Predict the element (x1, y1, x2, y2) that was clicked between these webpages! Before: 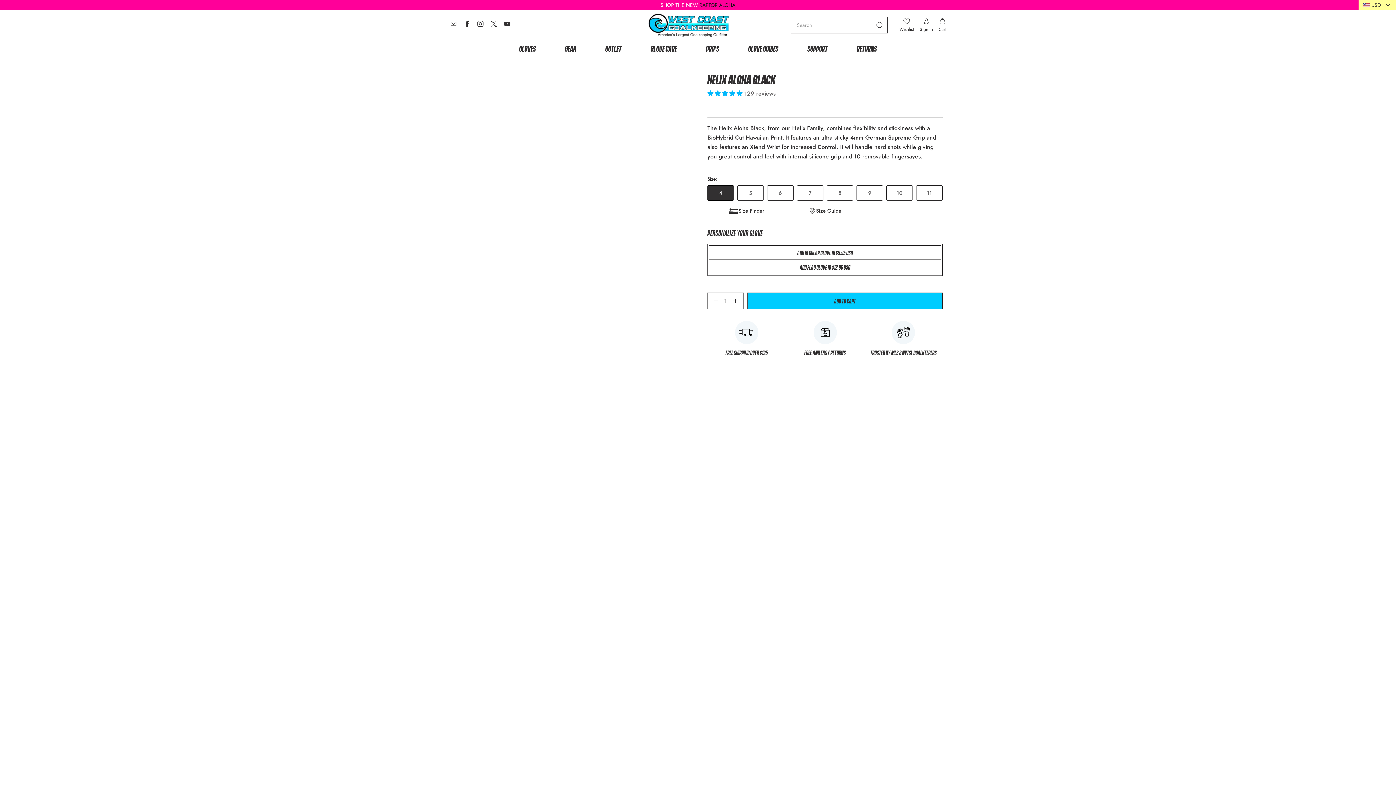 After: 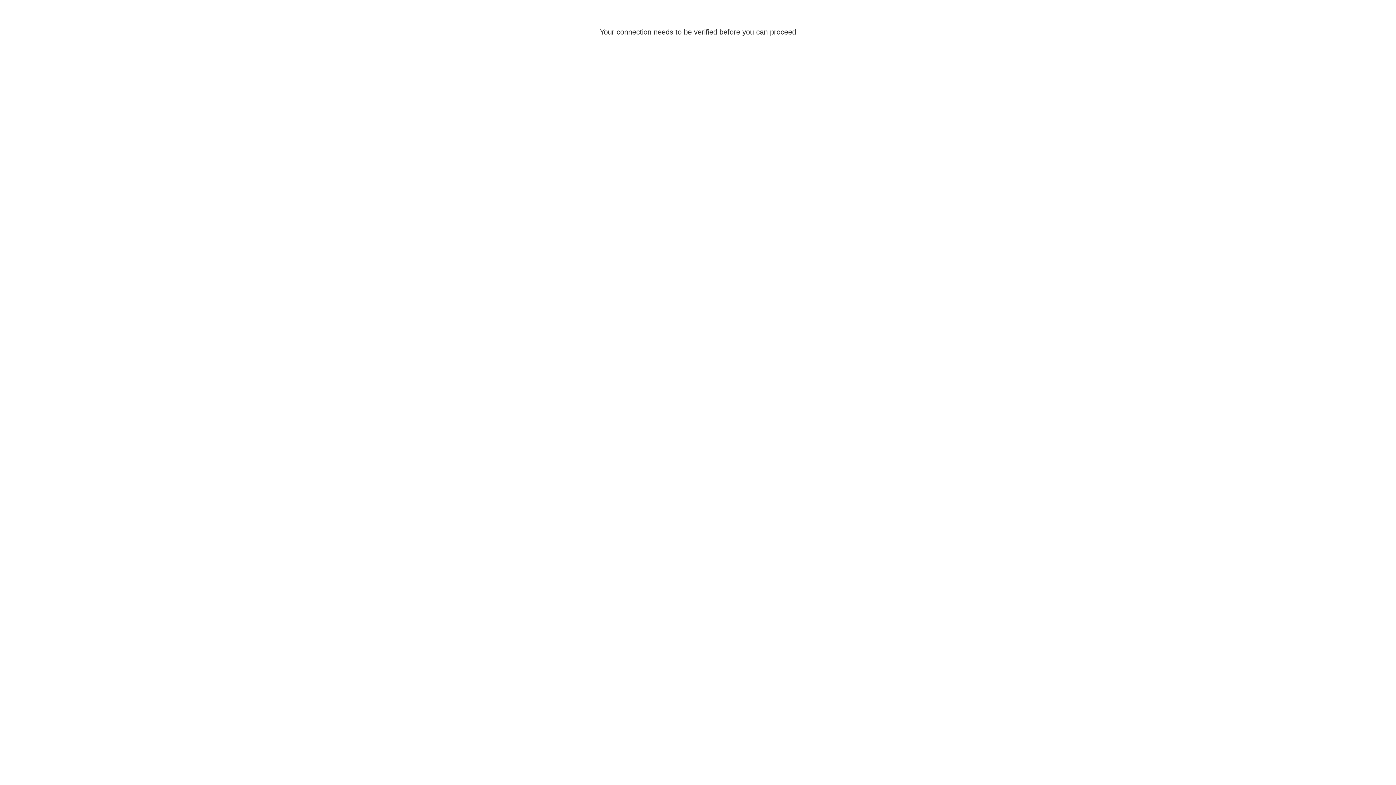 Action: label: Sign In bbox: (917, 17, 935, 32)